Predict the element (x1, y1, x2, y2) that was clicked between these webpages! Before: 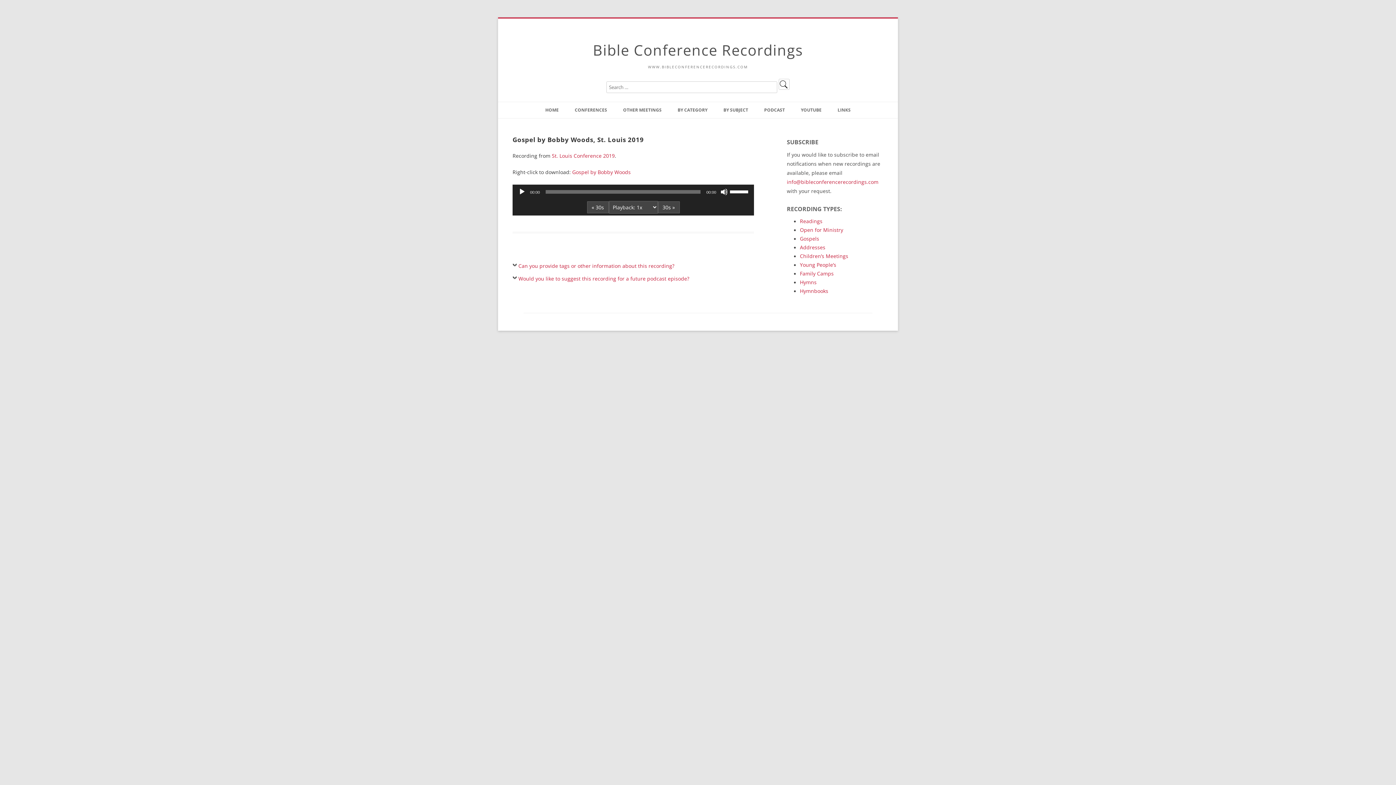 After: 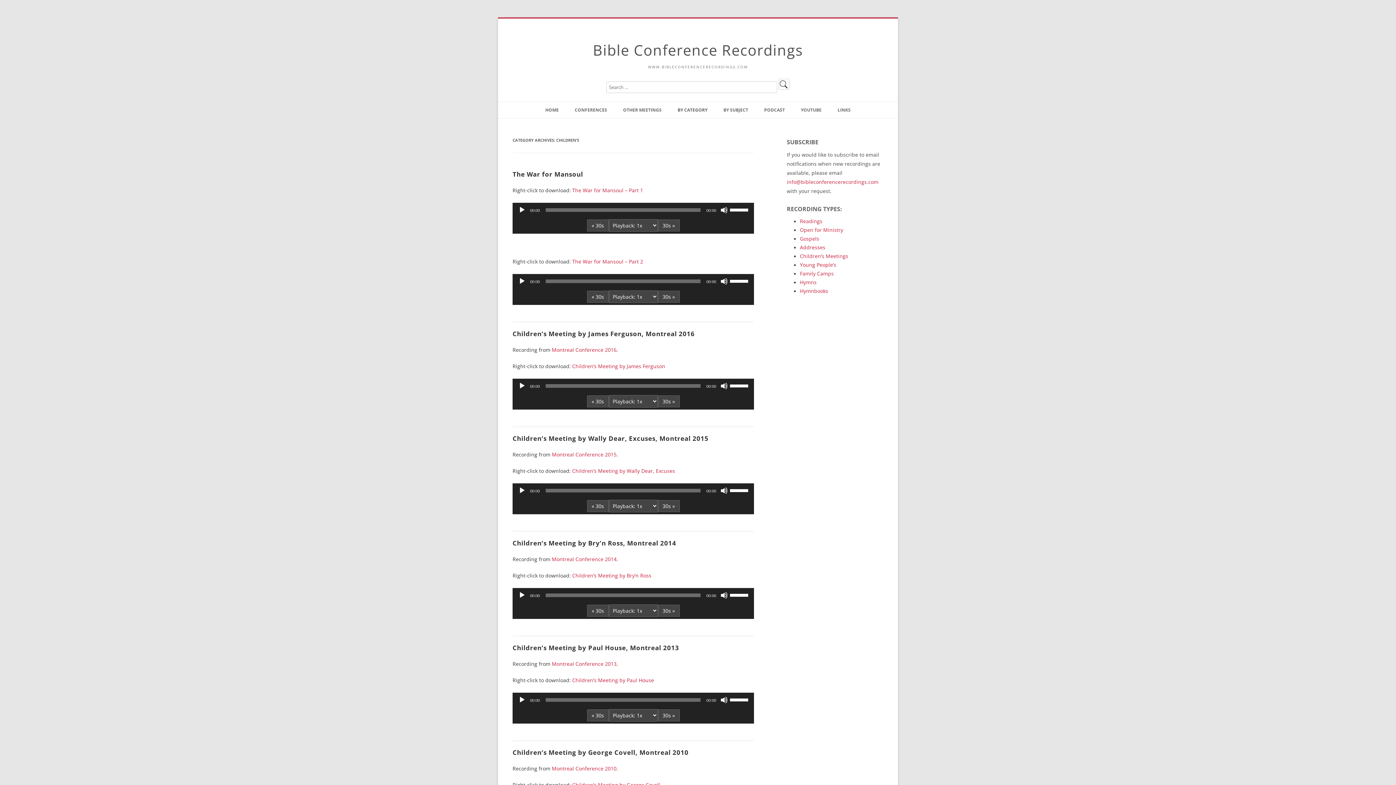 Action: label: Children’s Meetings bbox: (800, 252, 848, 259)